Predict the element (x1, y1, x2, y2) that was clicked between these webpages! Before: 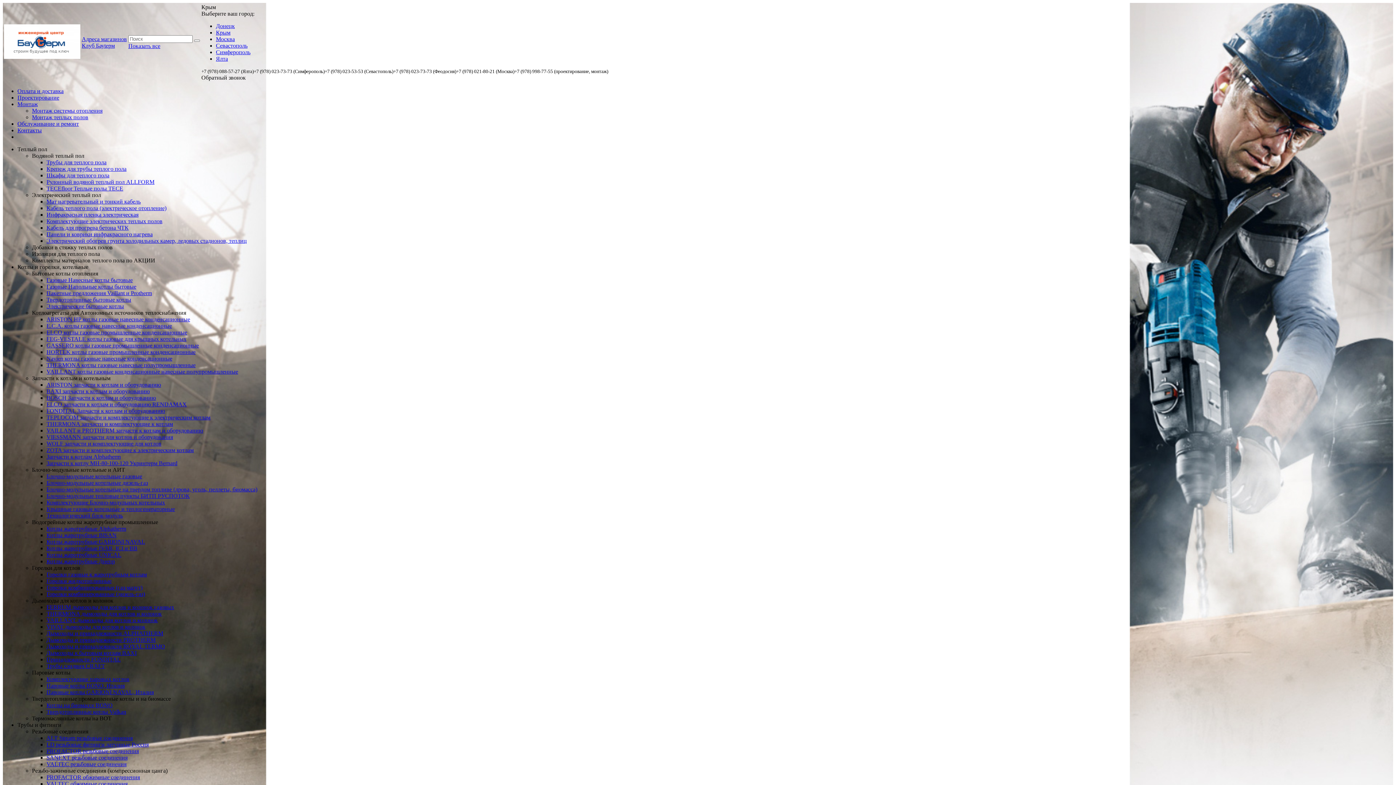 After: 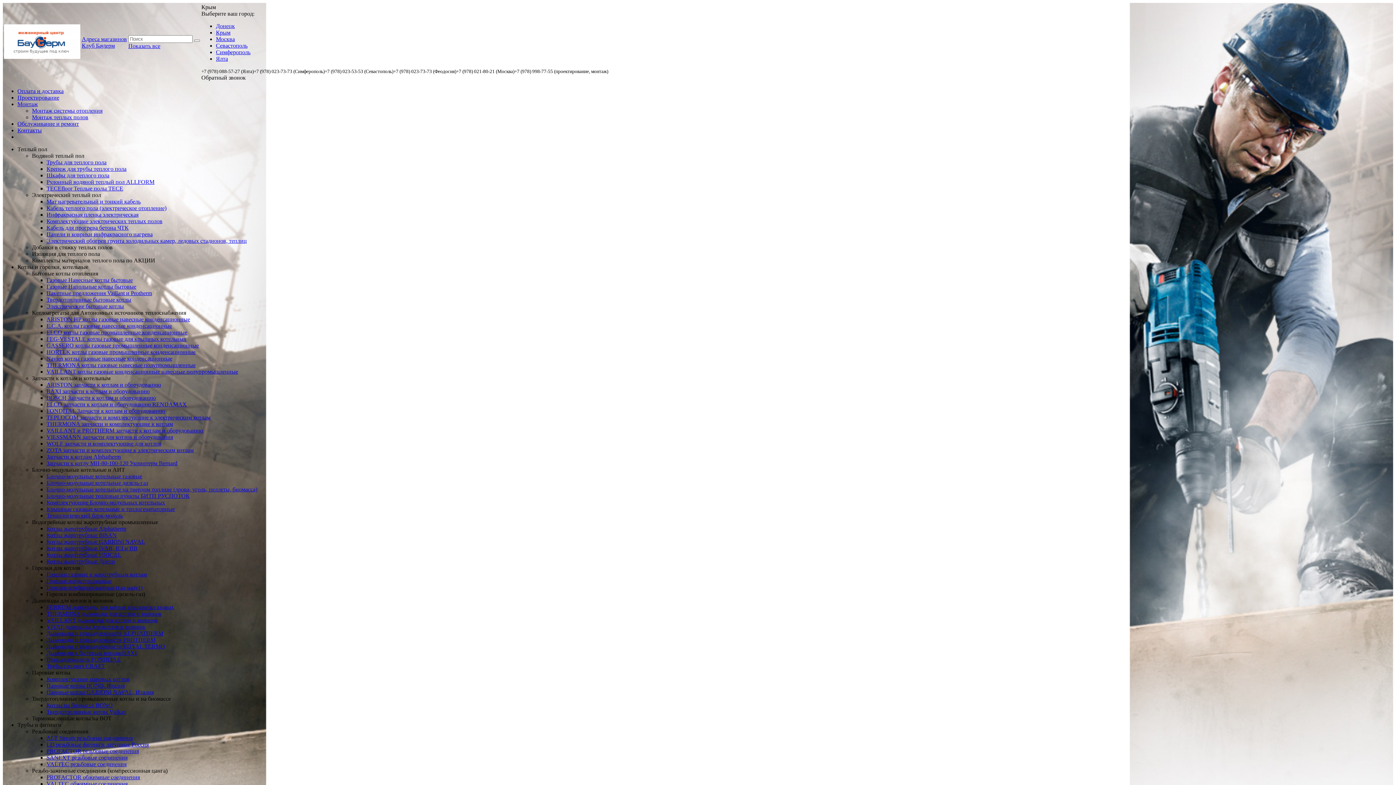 Action: bbox: (46, 591, 145, 597) label: Горелки комбинированные (дизель-газ)